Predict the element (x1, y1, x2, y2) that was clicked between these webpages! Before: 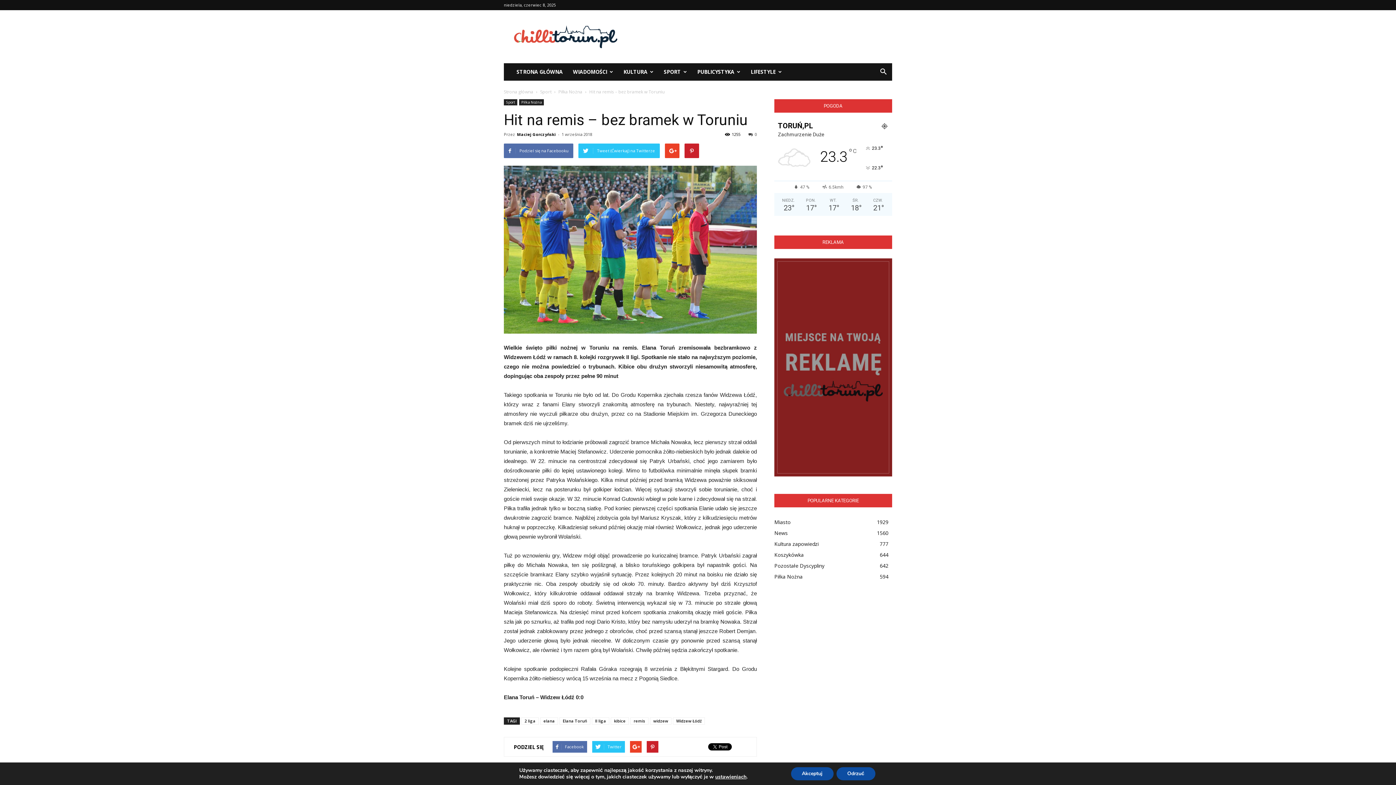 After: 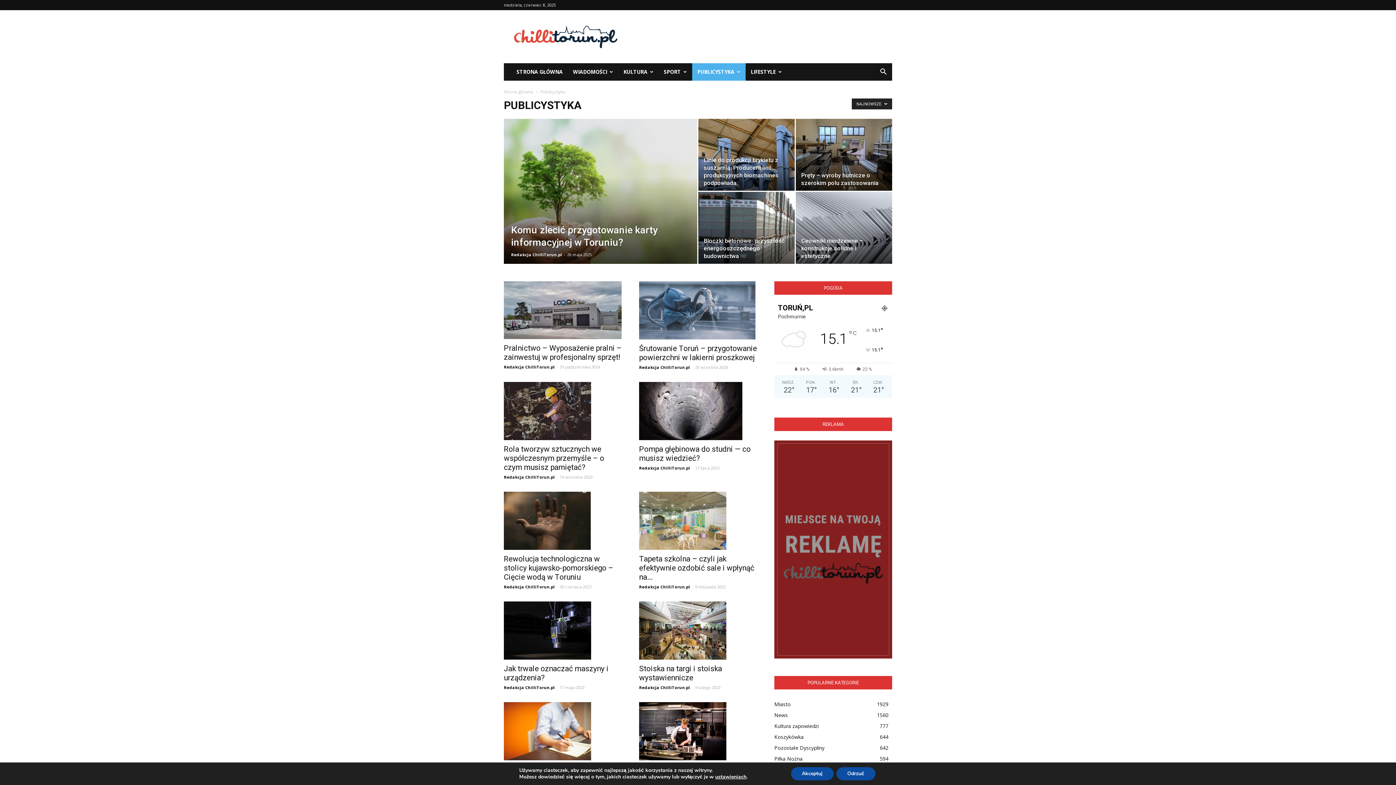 Action: bbox: (692, 63, 745, 80) label: PUBLICYSTYKA